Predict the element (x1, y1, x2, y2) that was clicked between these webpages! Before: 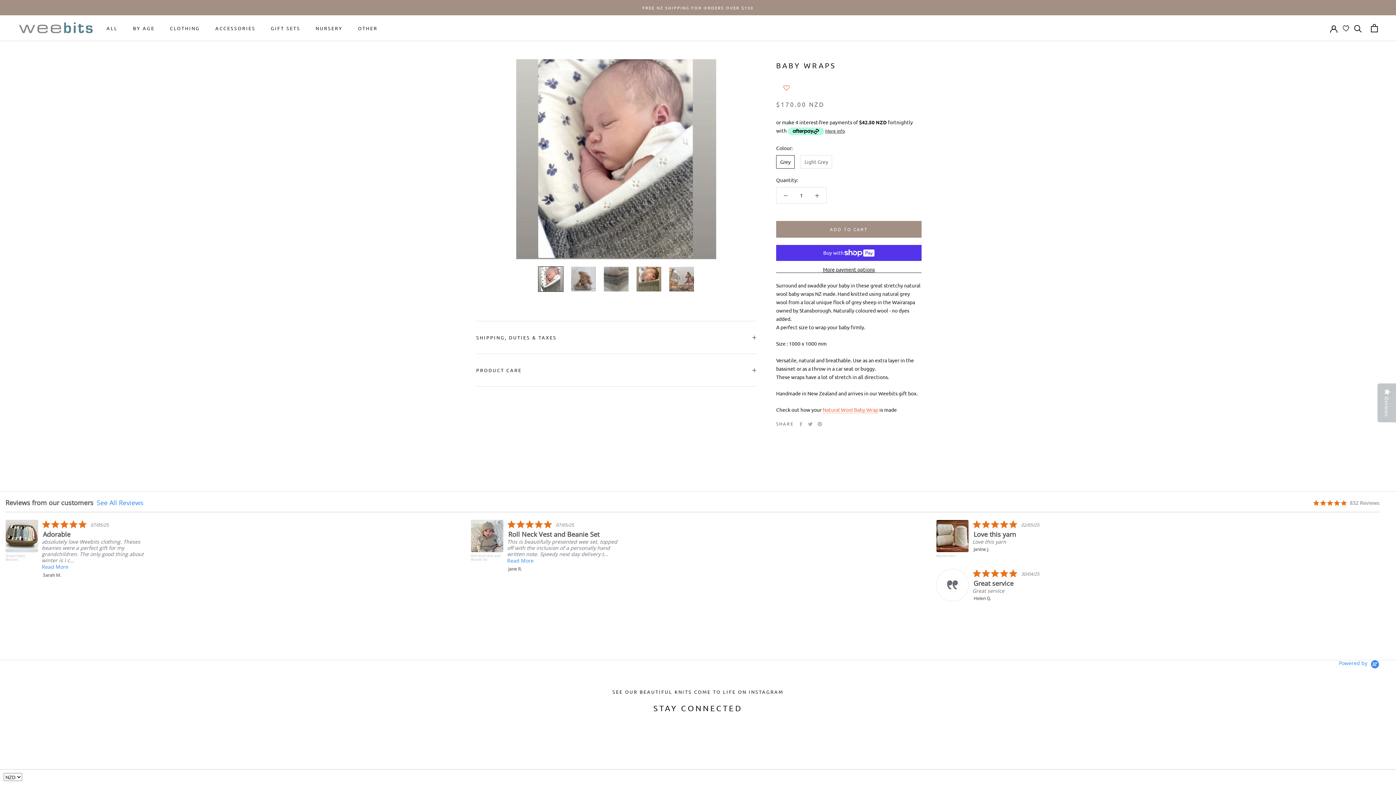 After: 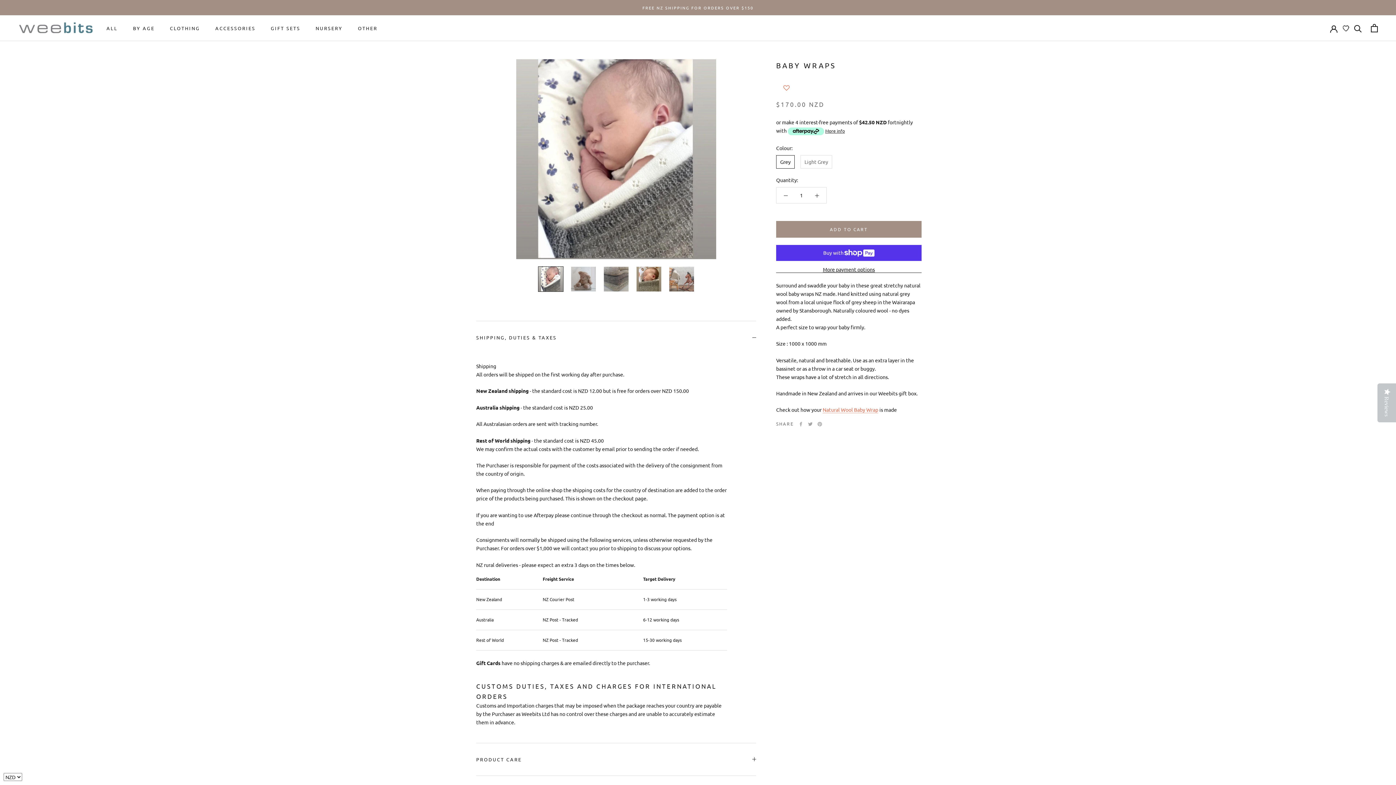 Action: bbox: (476, 321, 756, 353) label: SHIPPING, DUTIES & TAXES